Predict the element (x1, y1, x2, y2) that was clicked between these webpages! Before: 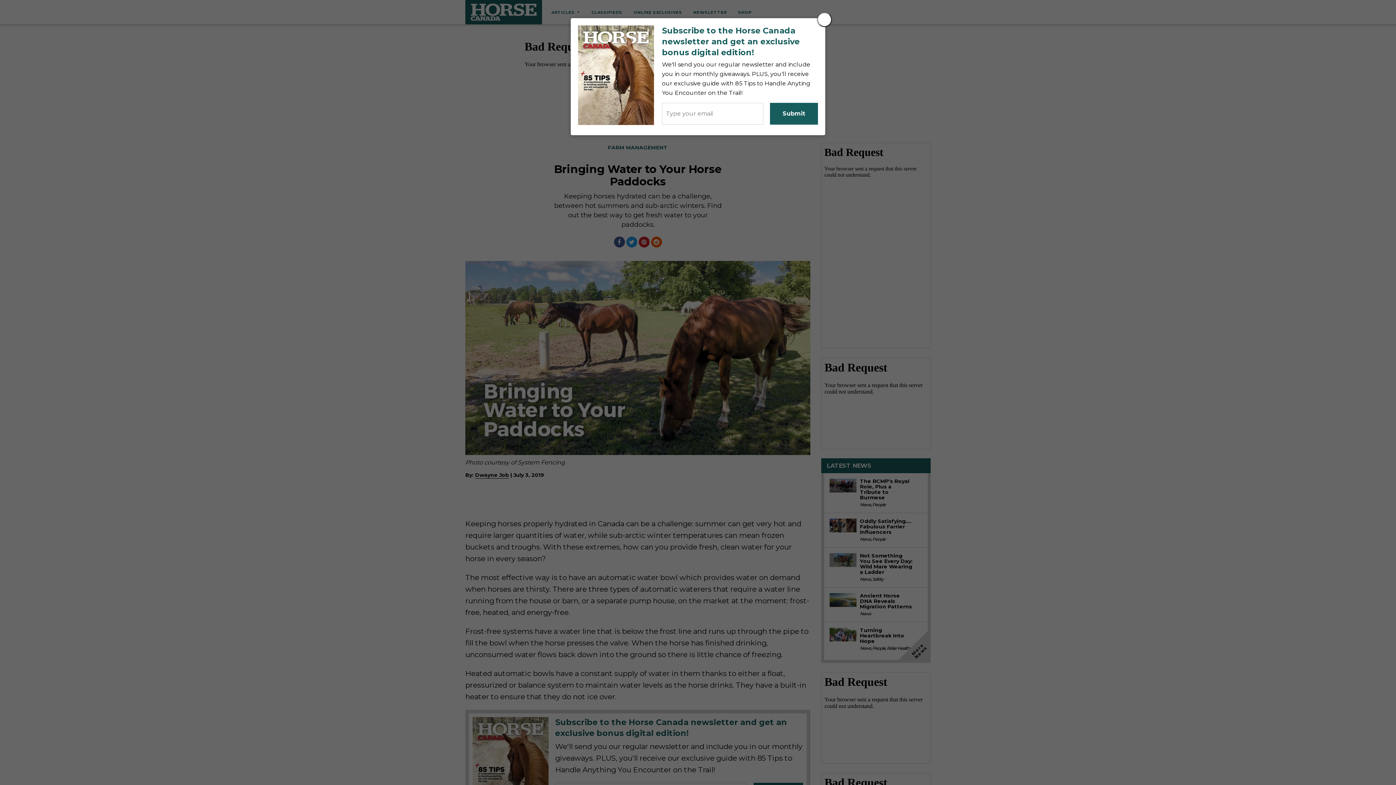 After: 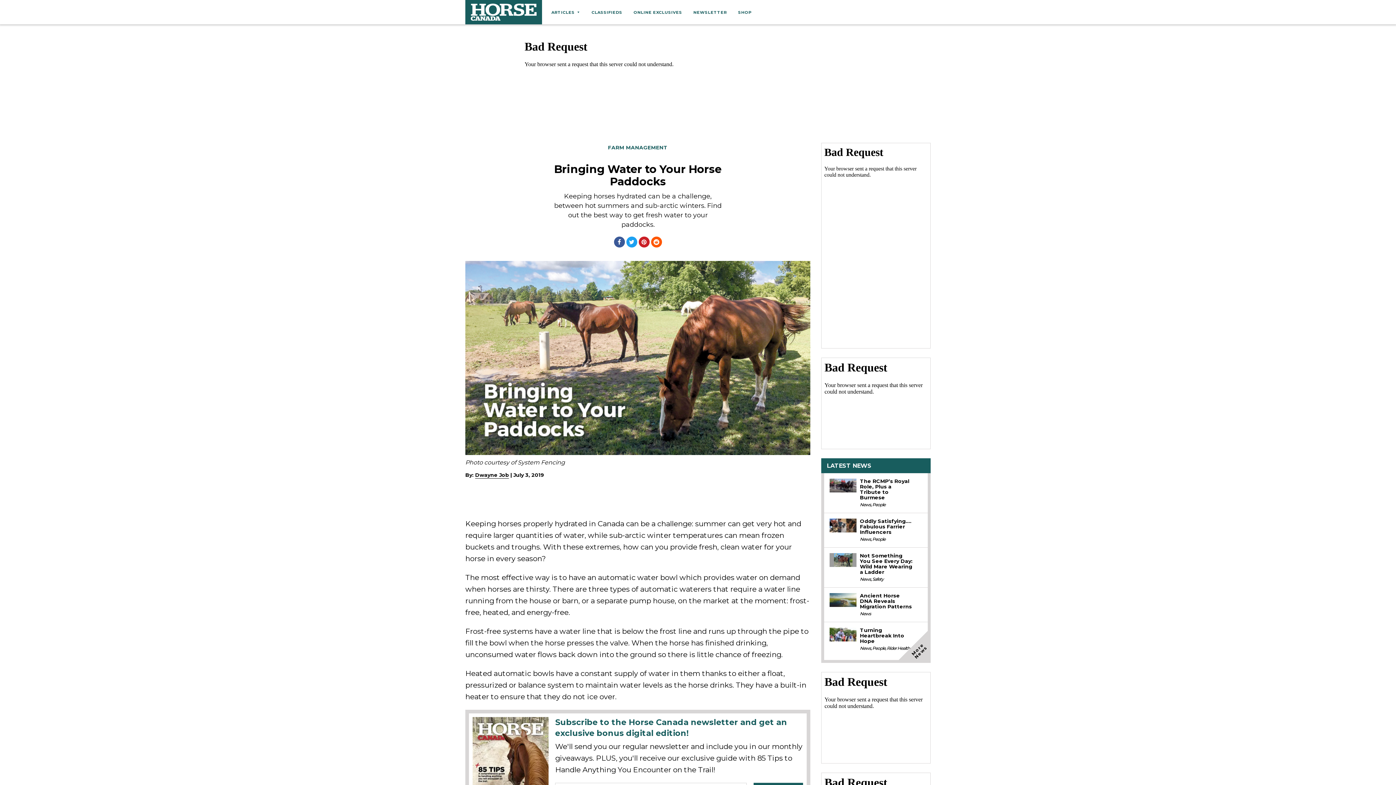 Action: bbox: (817, 12, 832, 26)